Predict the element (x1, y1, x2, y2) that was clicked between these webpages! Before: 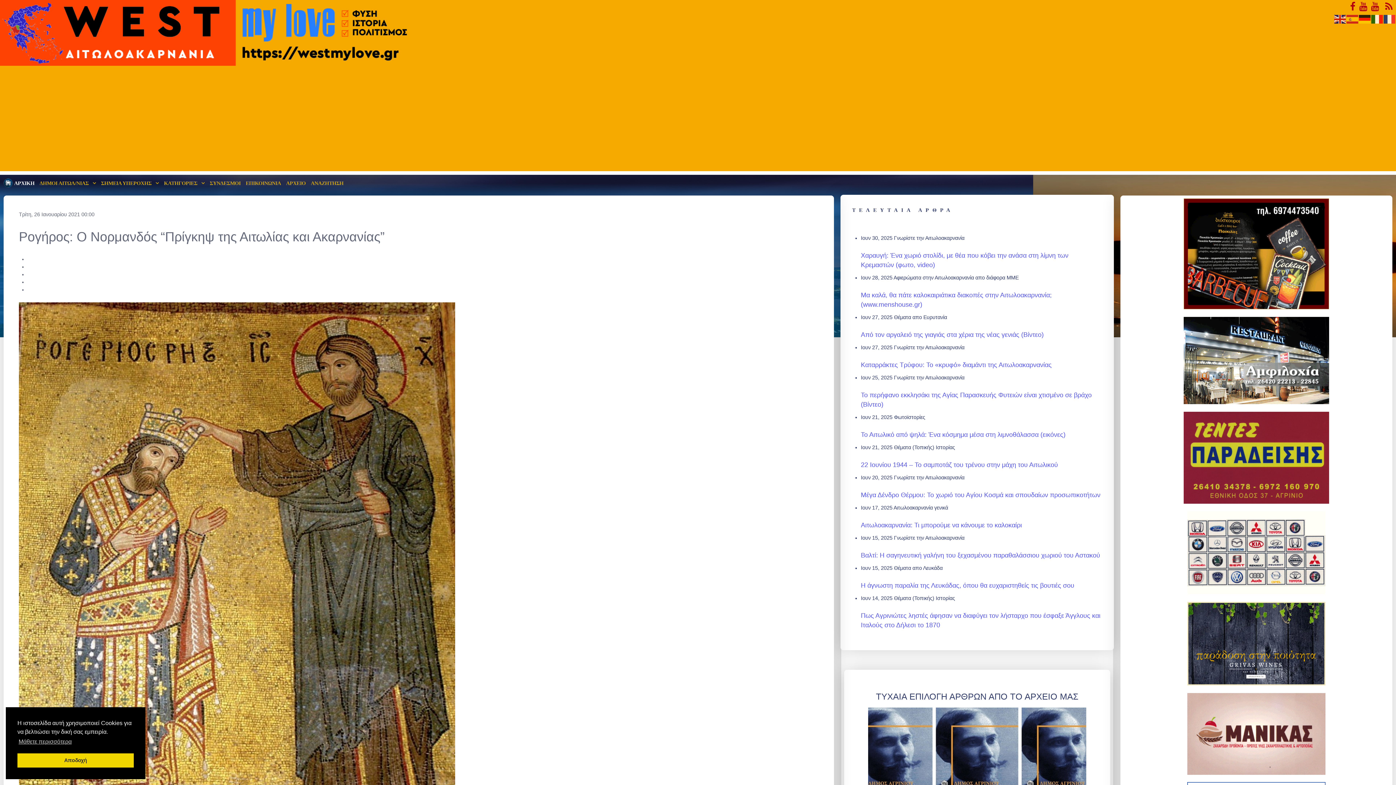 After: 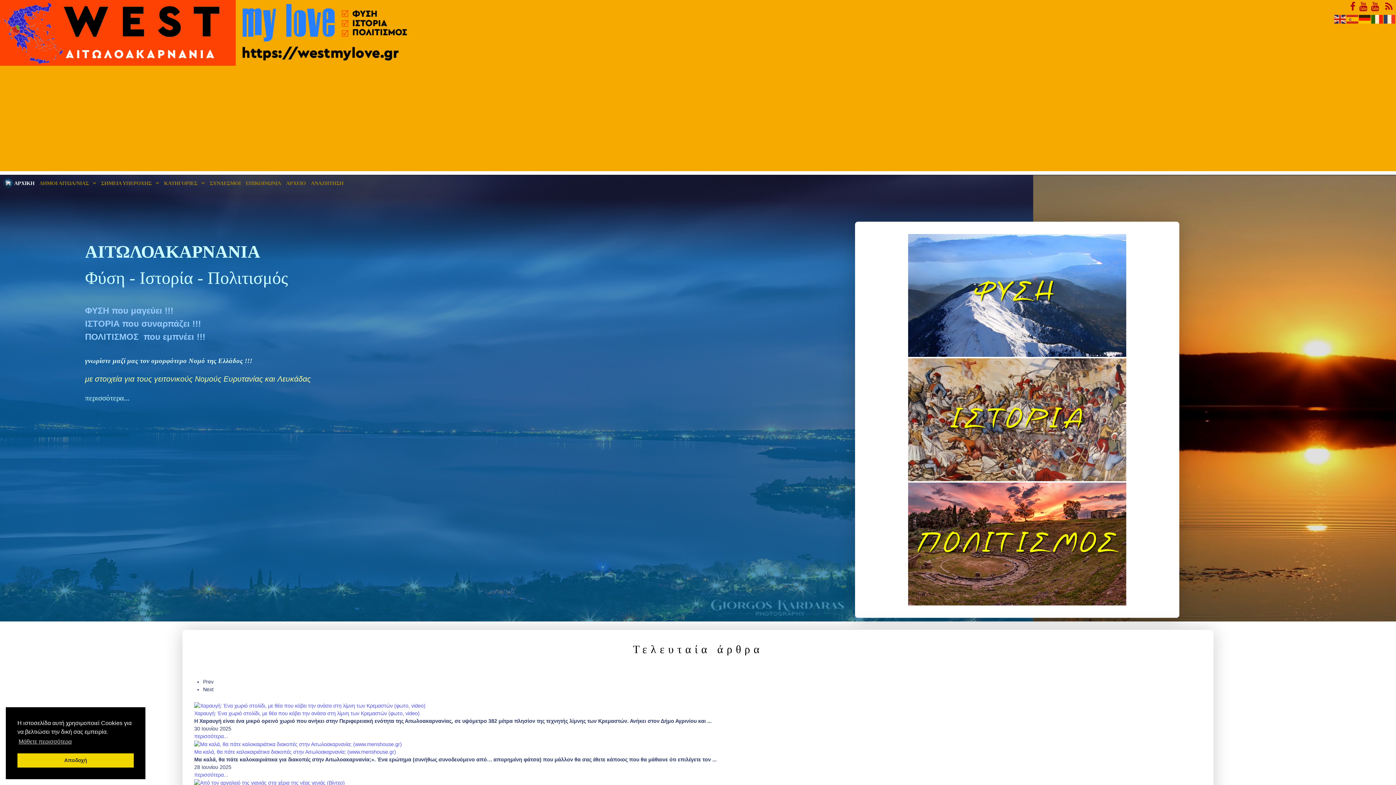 Action: bbox: (3, 174, 34, 192) label:  ΑΡΧΙΚΗ